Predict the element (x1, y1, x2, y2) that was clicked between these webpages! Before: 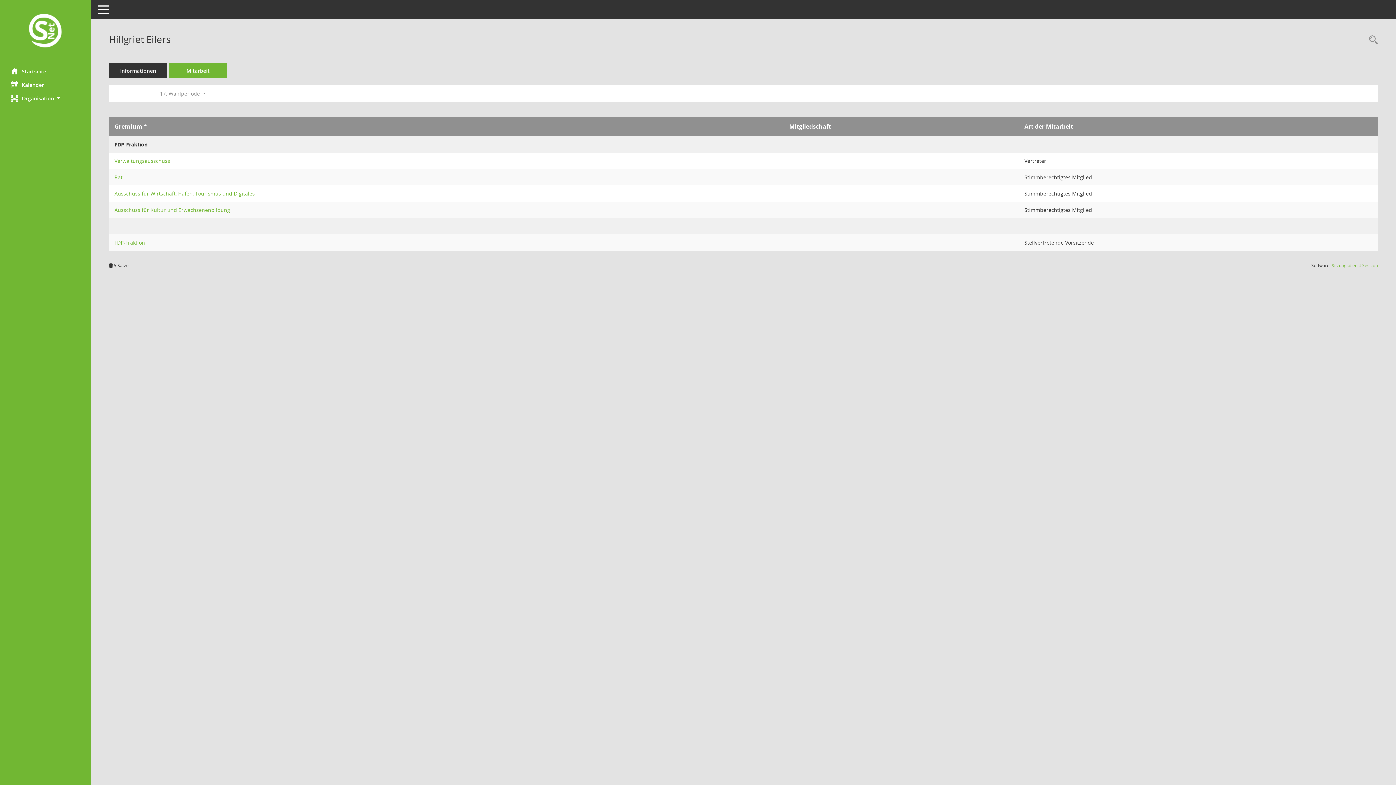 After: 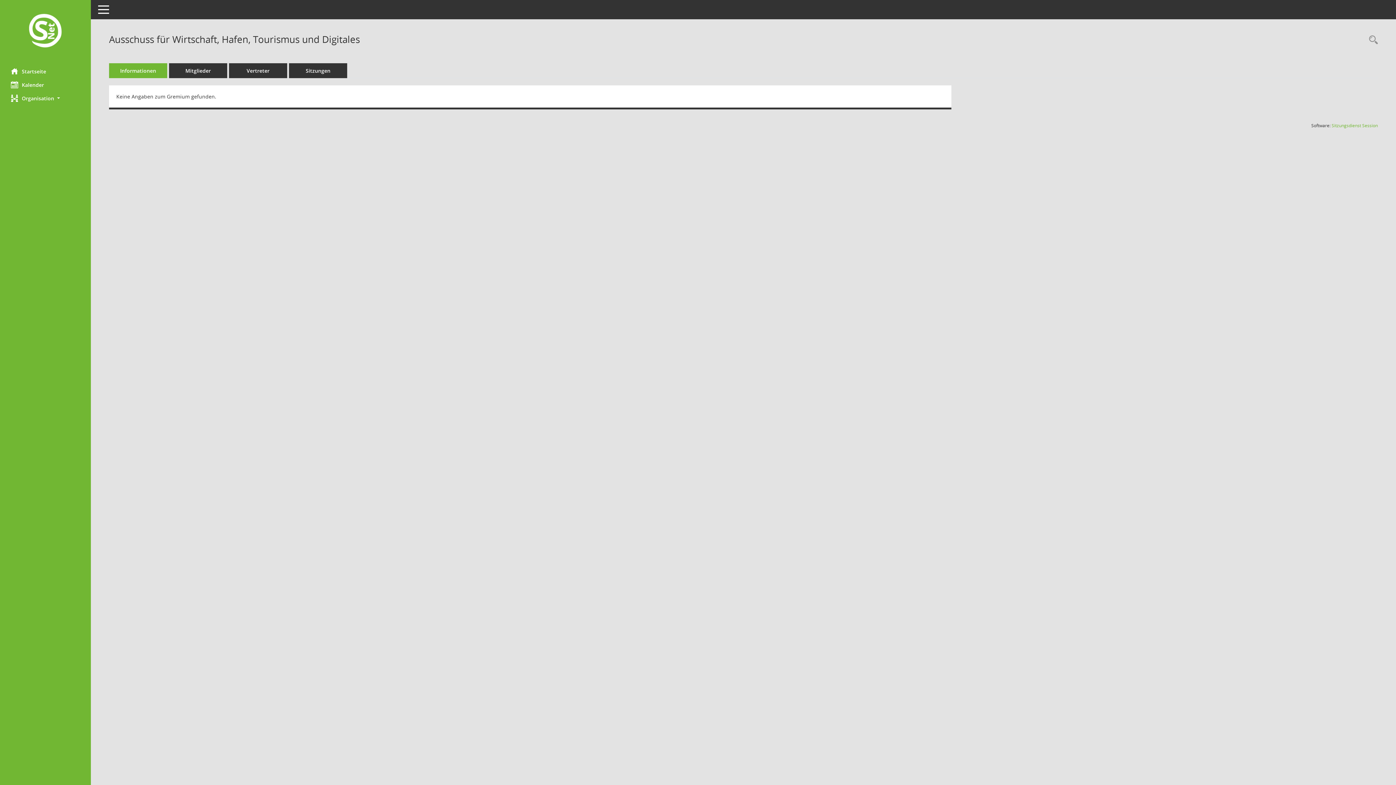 Action: bbox: (114, 190, 254, 197) label: Details anzeigen: Ausschuss für Wirtschaft, Hafen, Tourismus und Digitales